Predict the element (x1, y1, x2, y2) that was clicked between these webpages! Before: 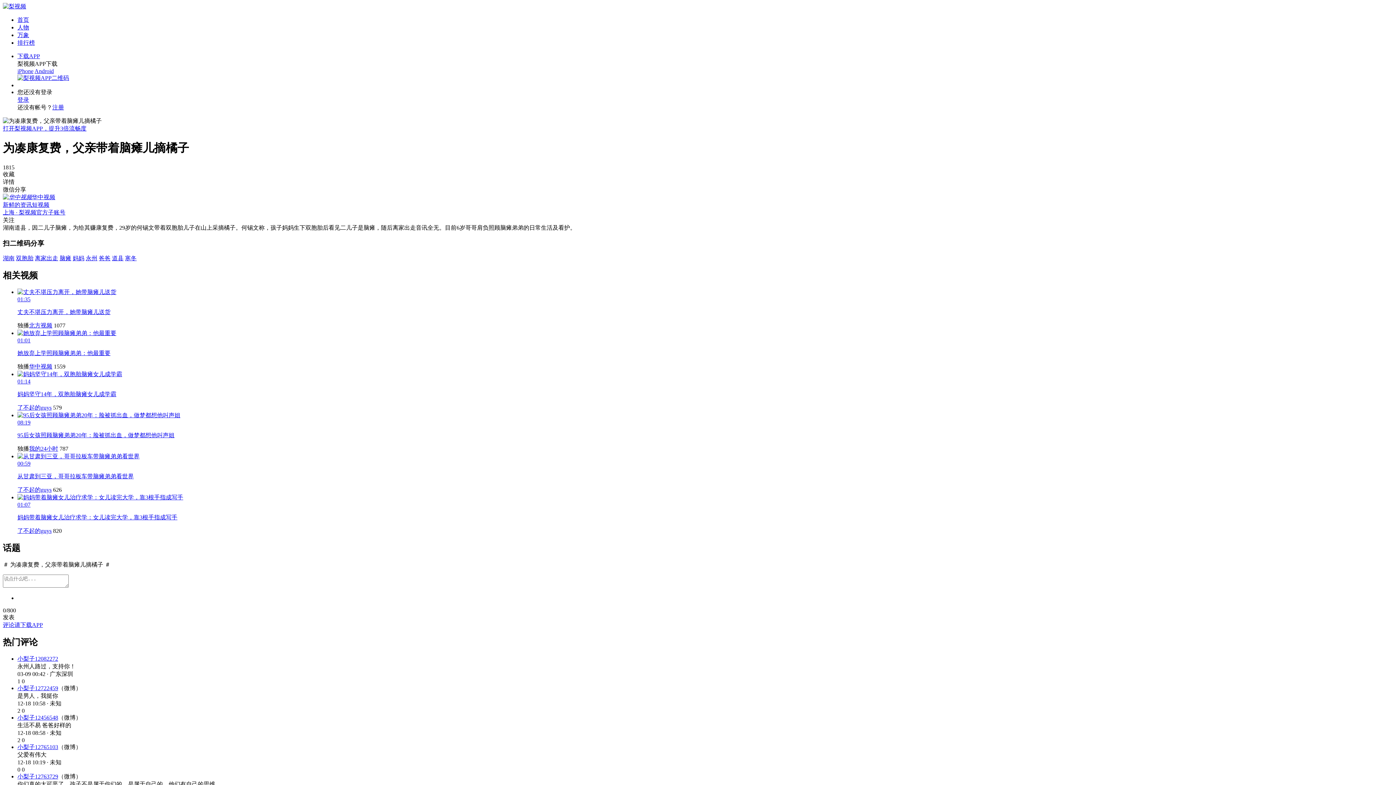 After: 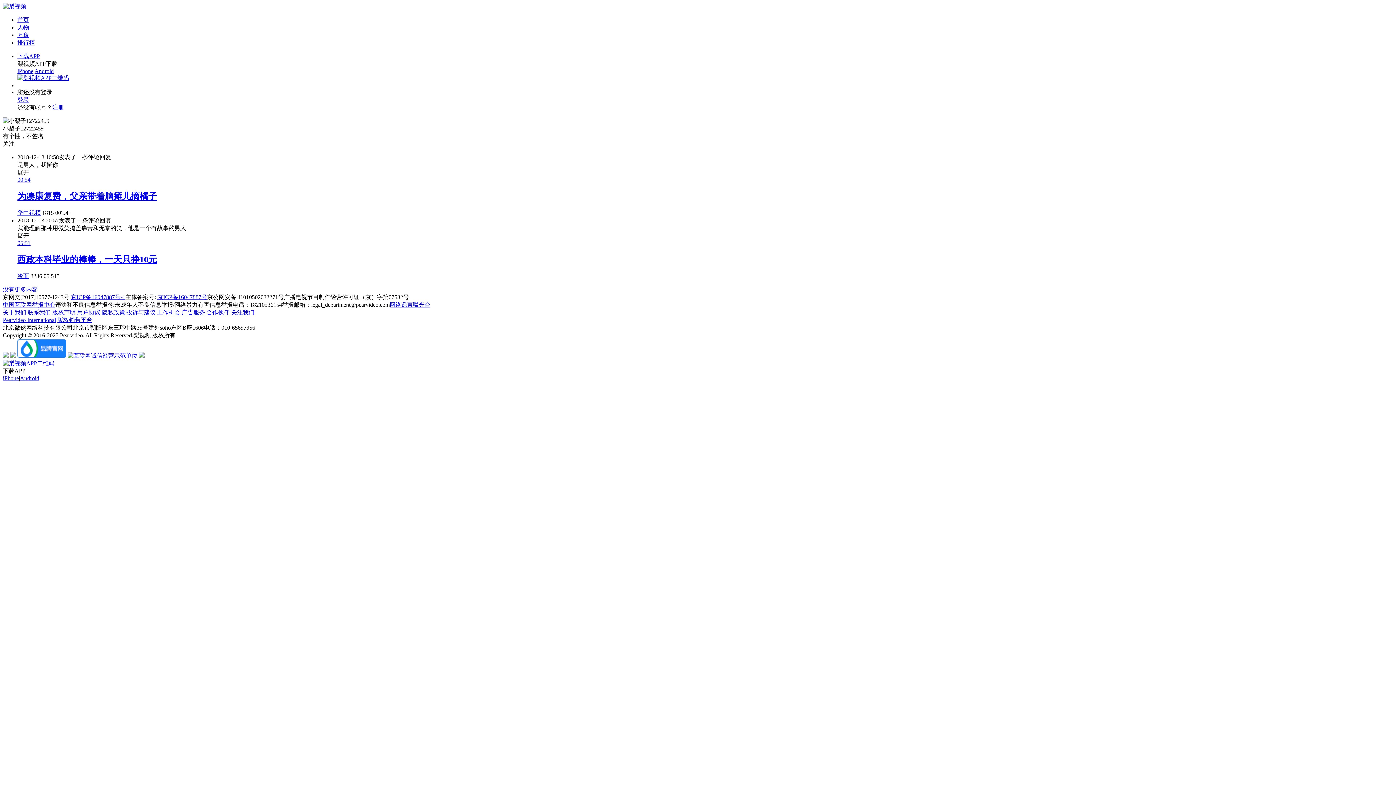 Action: bbox: (17, 685, 58, 691) label: 小梨子12722459